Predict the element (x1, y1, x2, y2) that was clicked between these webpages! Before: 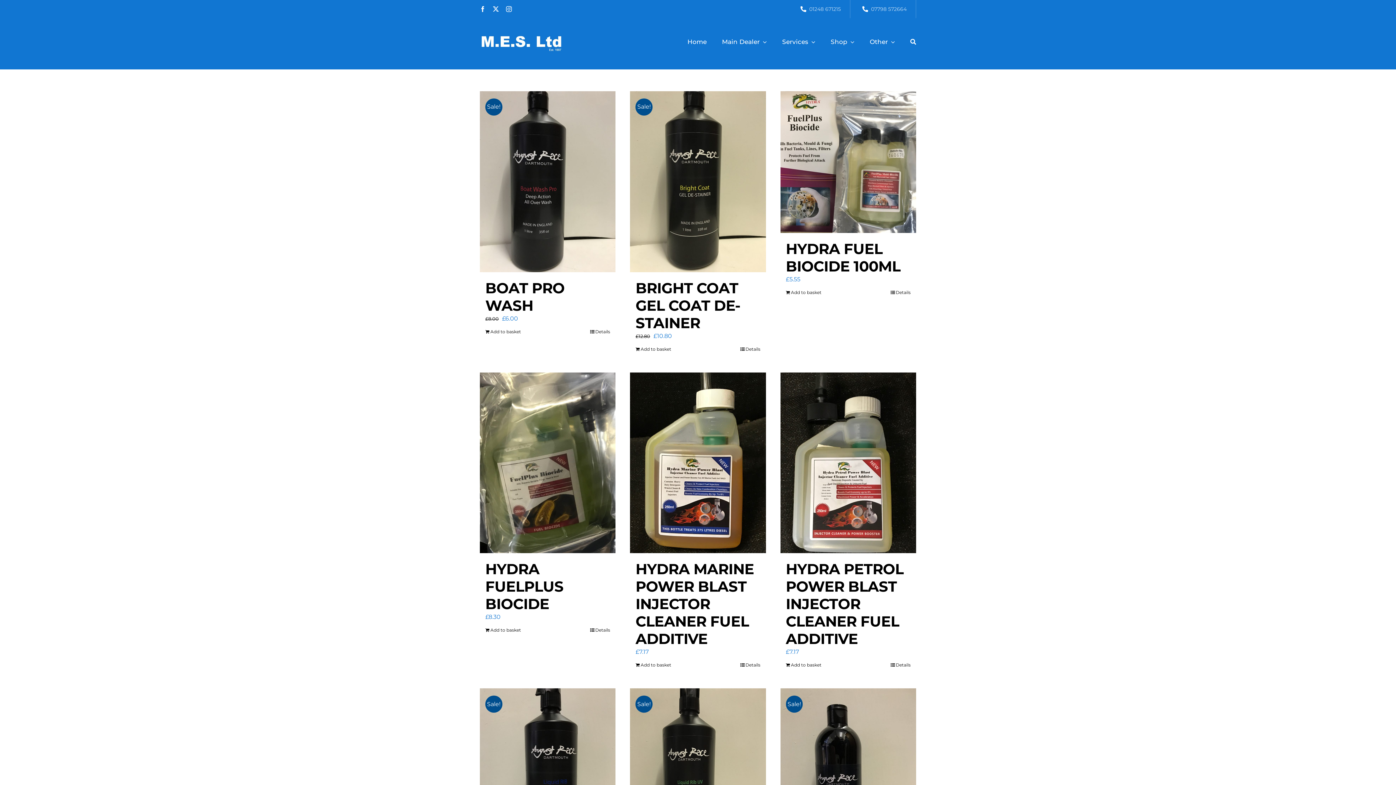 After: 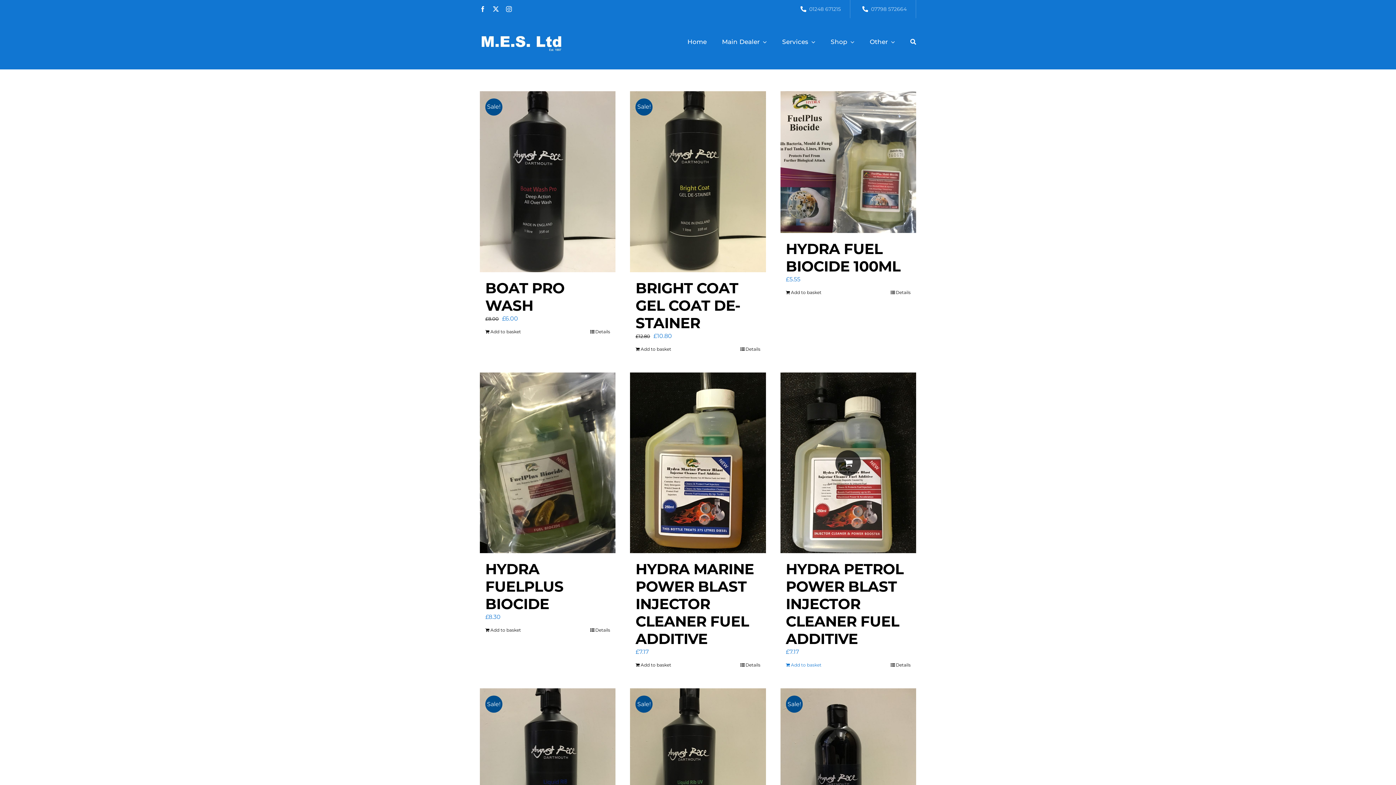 Action: label: Add to basket: “Hydra Petrol Power Blast Injector Cleaner Fuel Additive” bbox: (786, 662, 821, 668)